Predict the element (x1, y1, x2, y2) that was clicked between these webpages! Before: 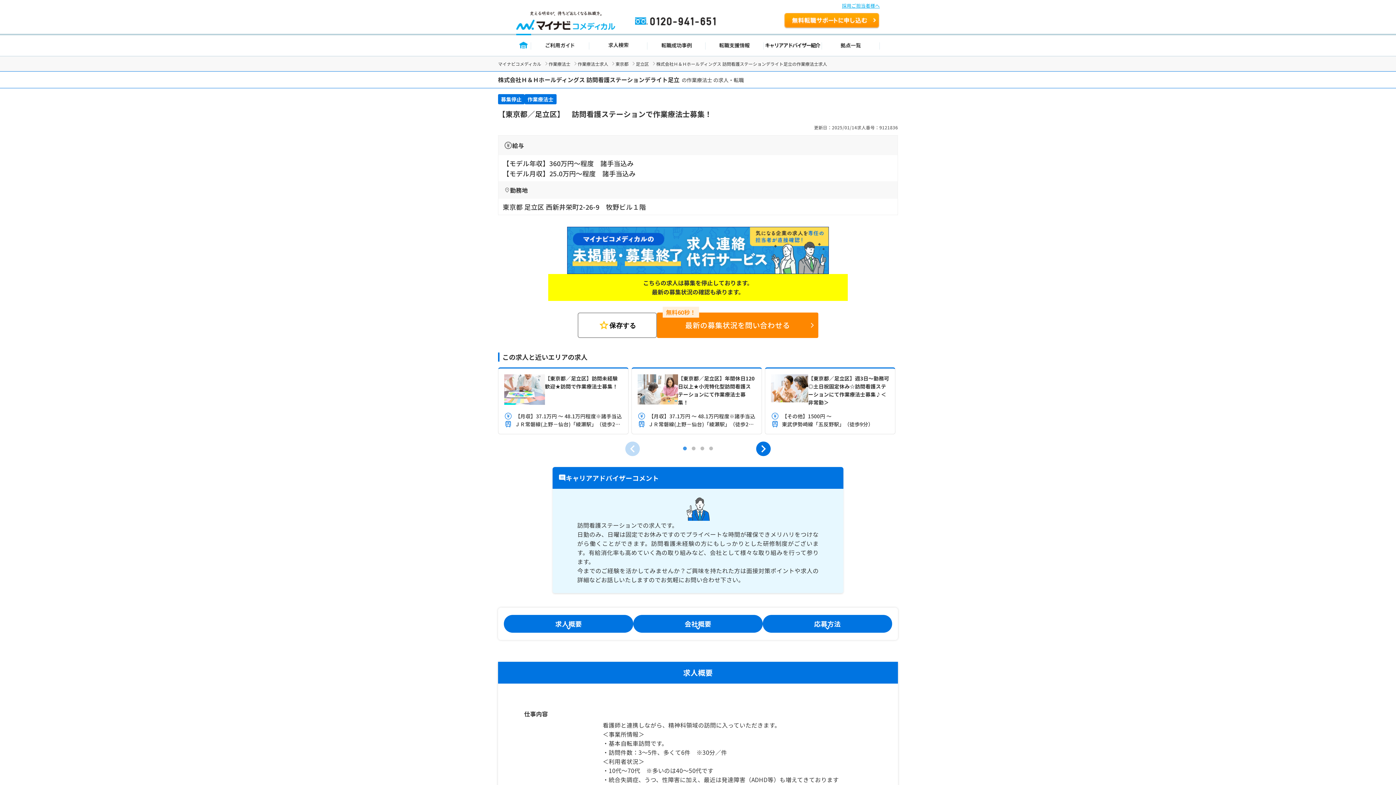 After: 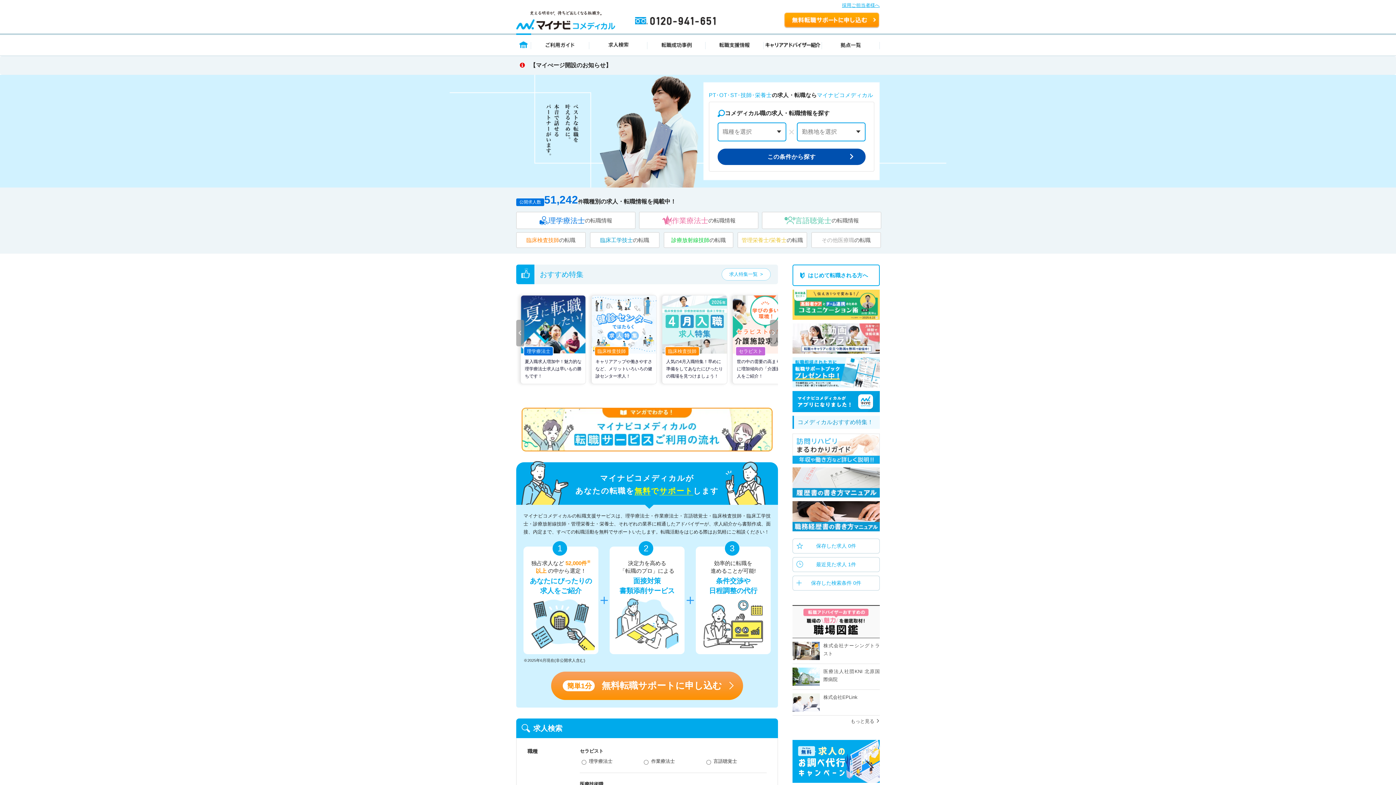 Action: bbox: (635, 17, 777, 30) label: 0120-941-651